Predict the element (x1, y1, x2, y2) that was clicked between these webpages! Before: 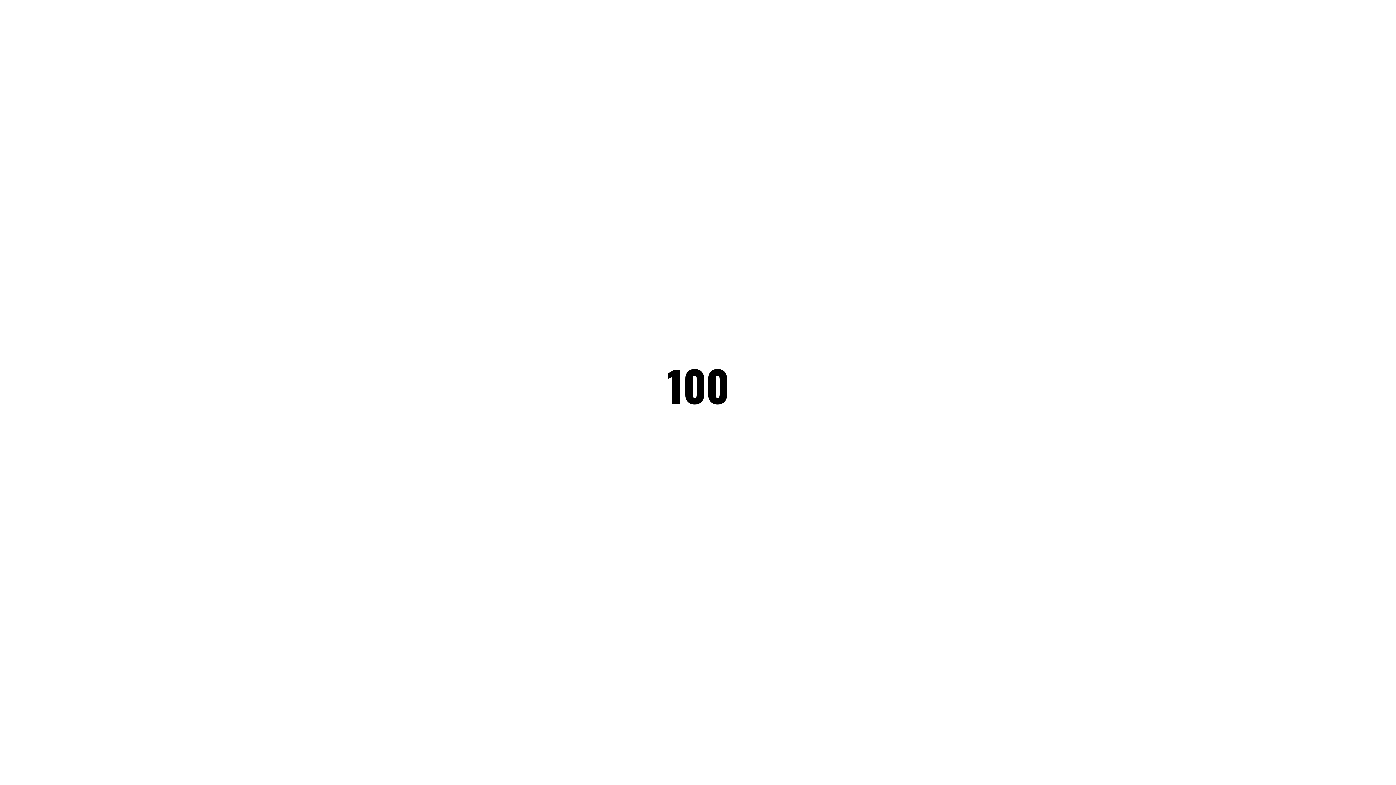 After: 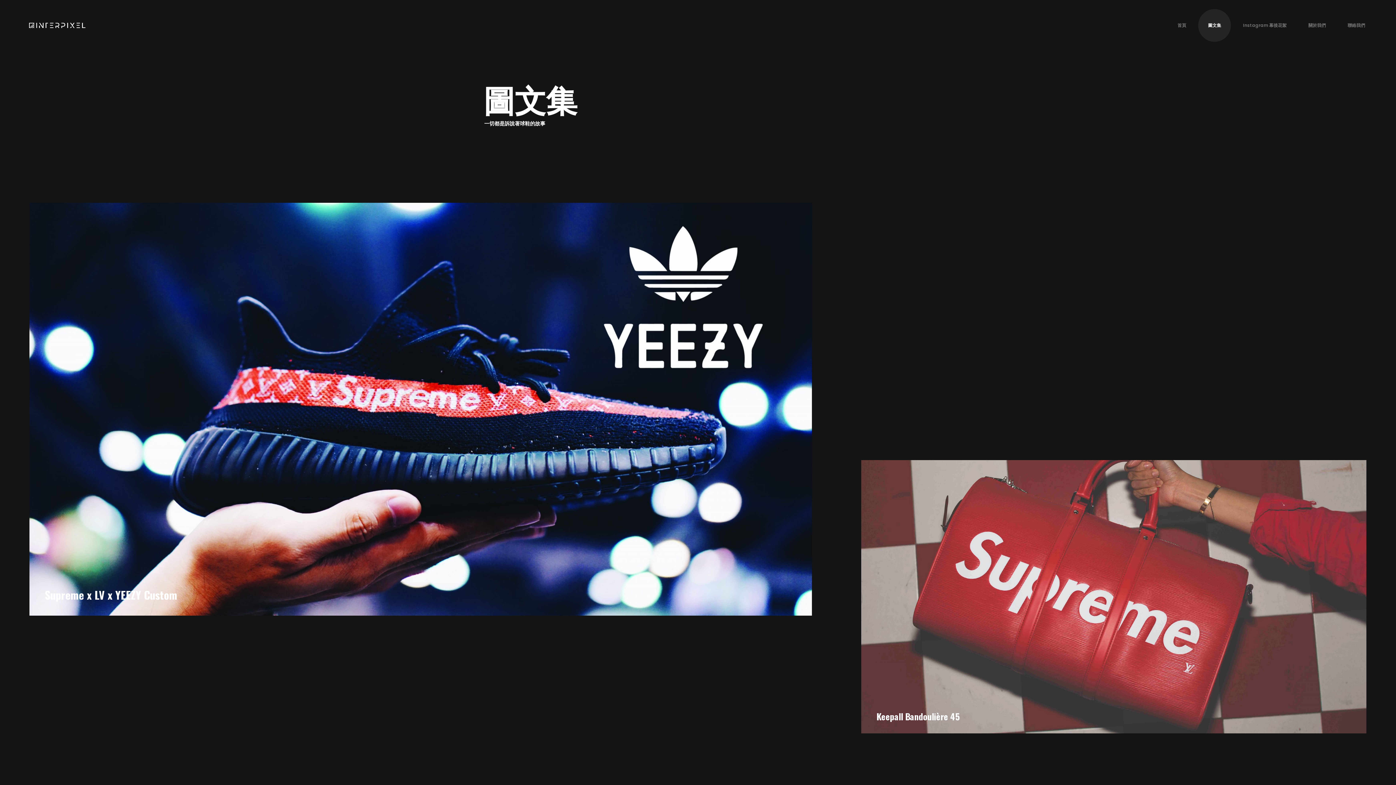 Action: bbox: (1206, 21, 1223, 29) label: 圖文集